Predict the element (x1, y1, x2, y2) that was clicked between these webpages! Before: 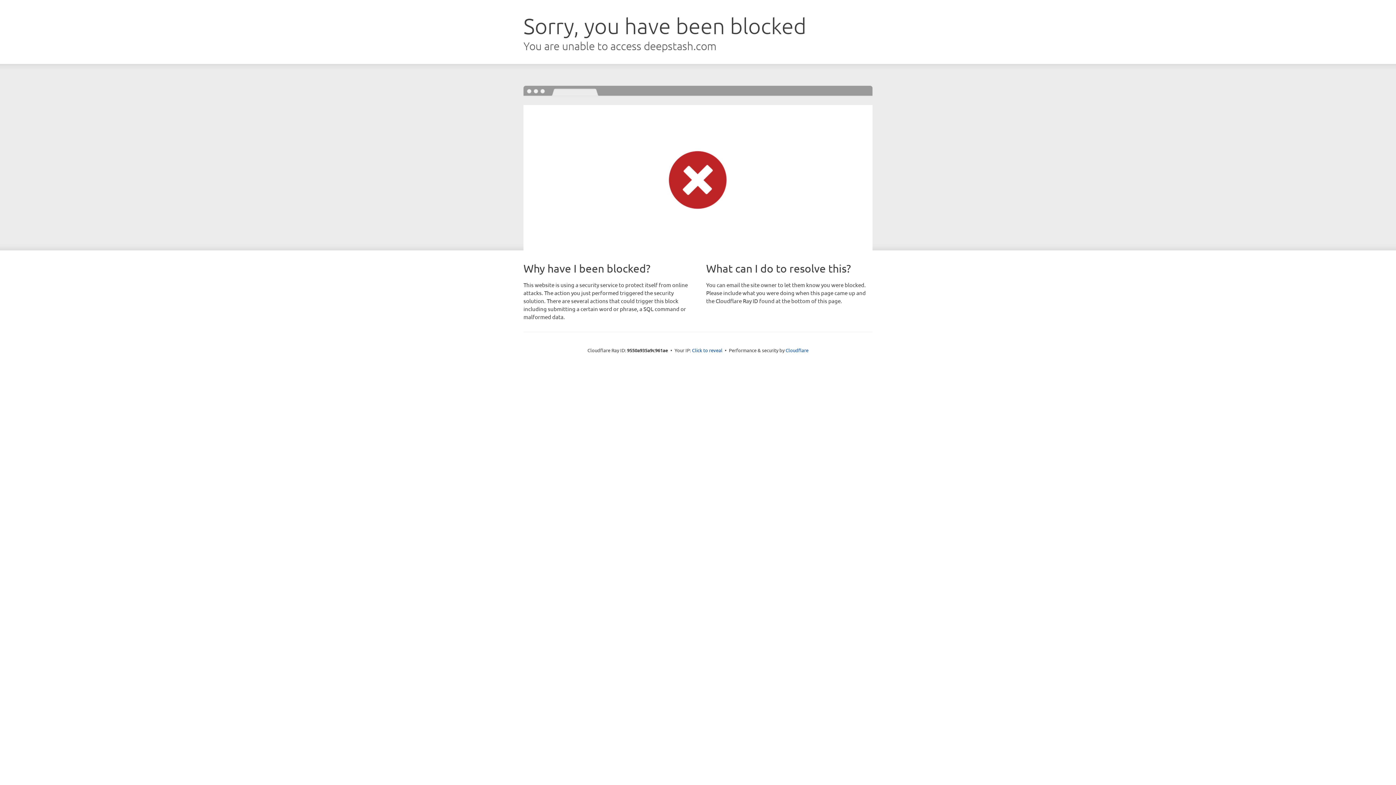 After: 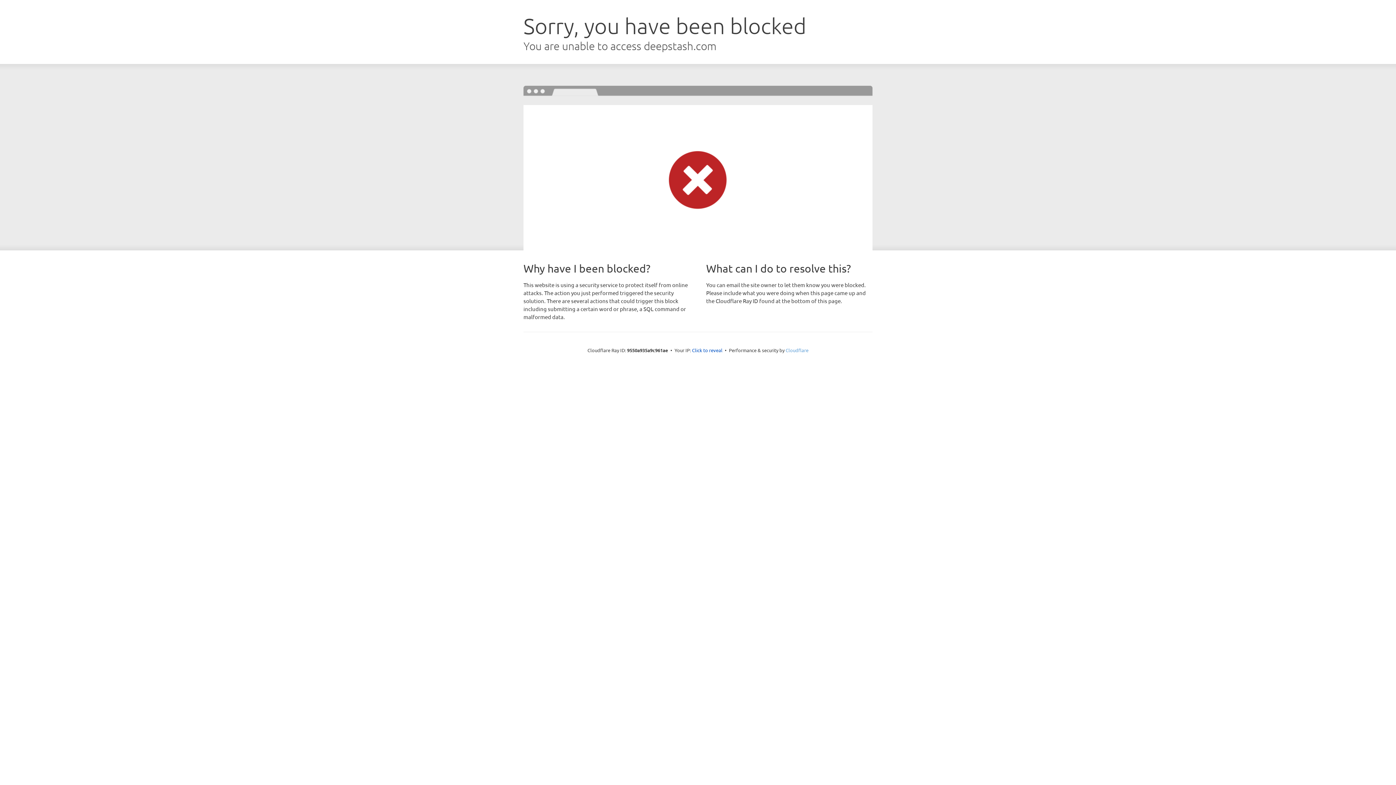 Action: label: Cloudflare bbox: (785, 347, 808, 353)